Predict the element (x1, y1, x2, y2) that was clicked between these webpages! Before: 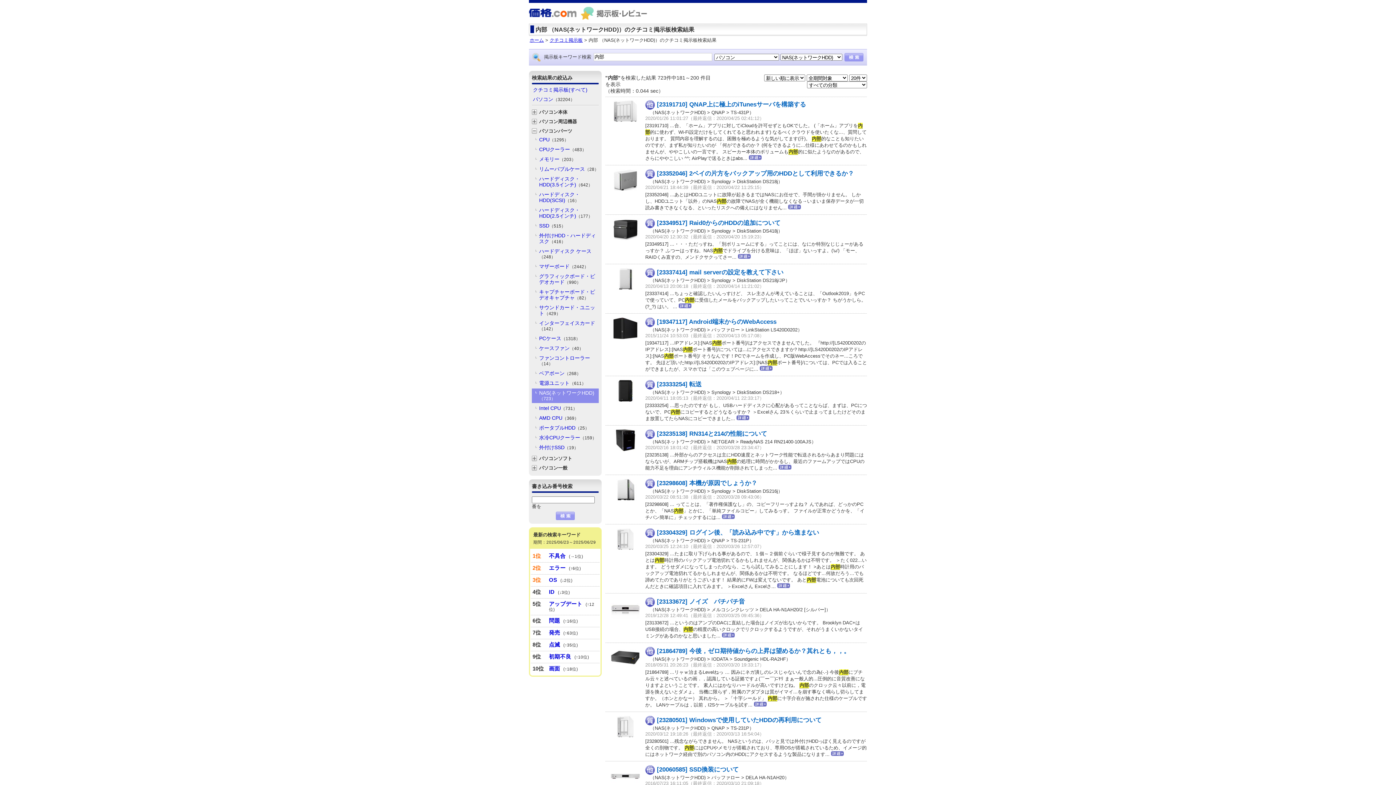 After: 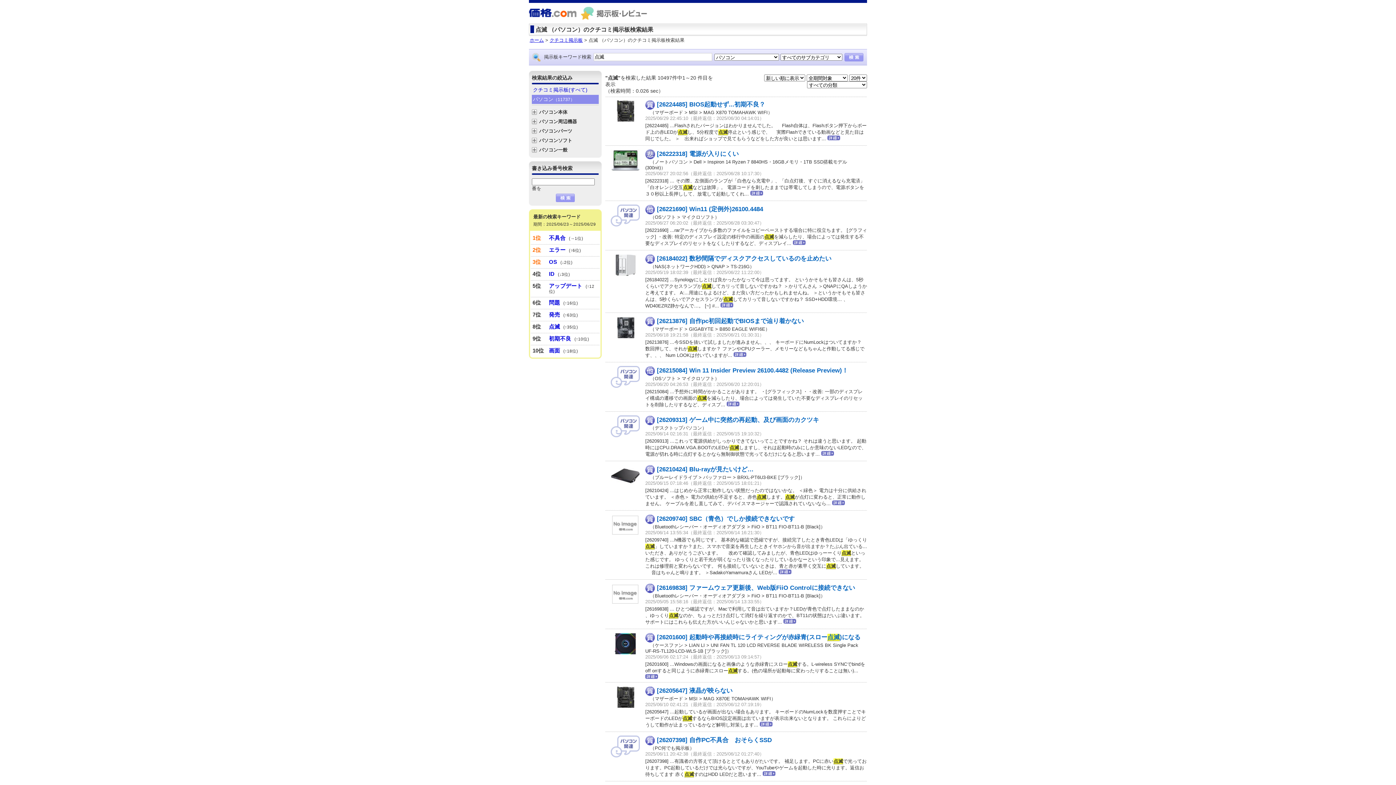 Action: label: 点滅 bbox: (549, 641, 560, 647)